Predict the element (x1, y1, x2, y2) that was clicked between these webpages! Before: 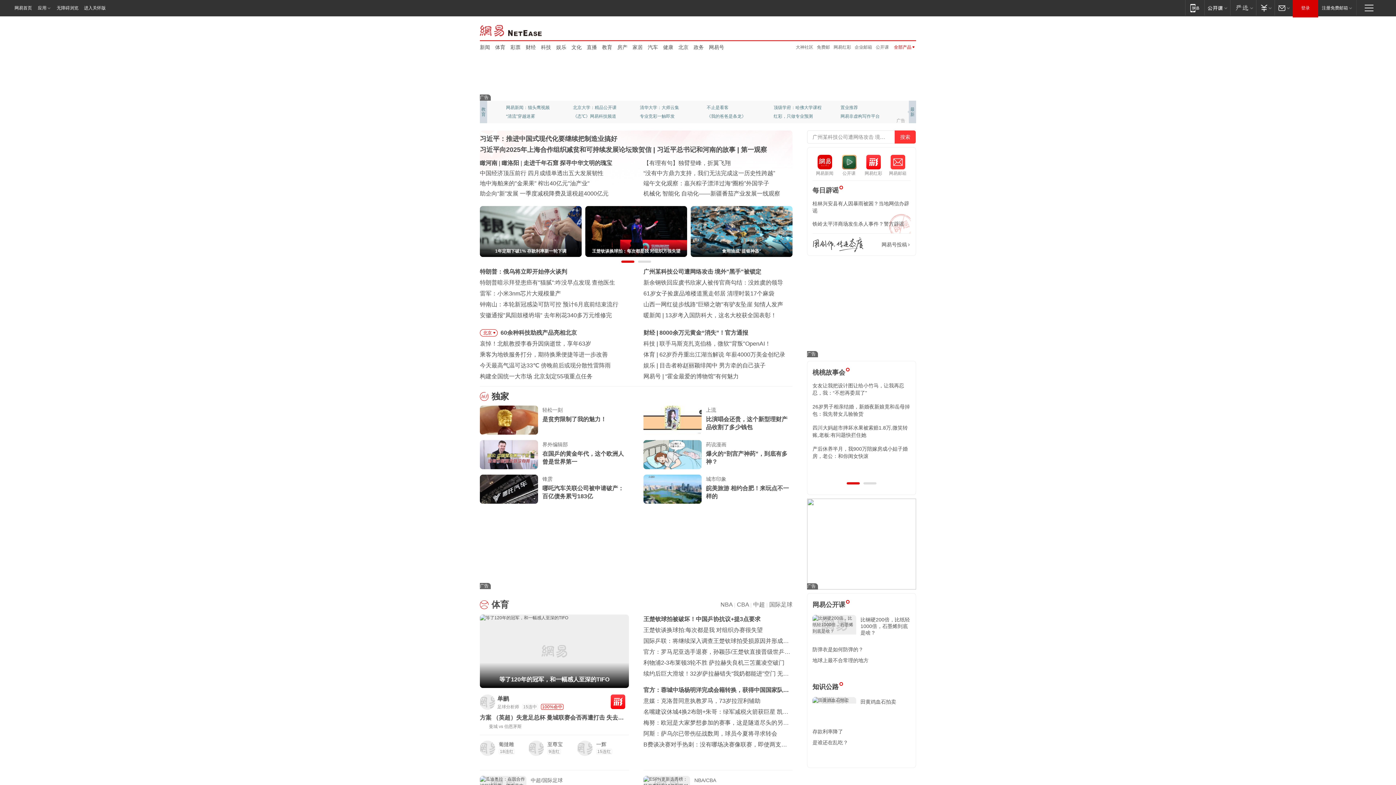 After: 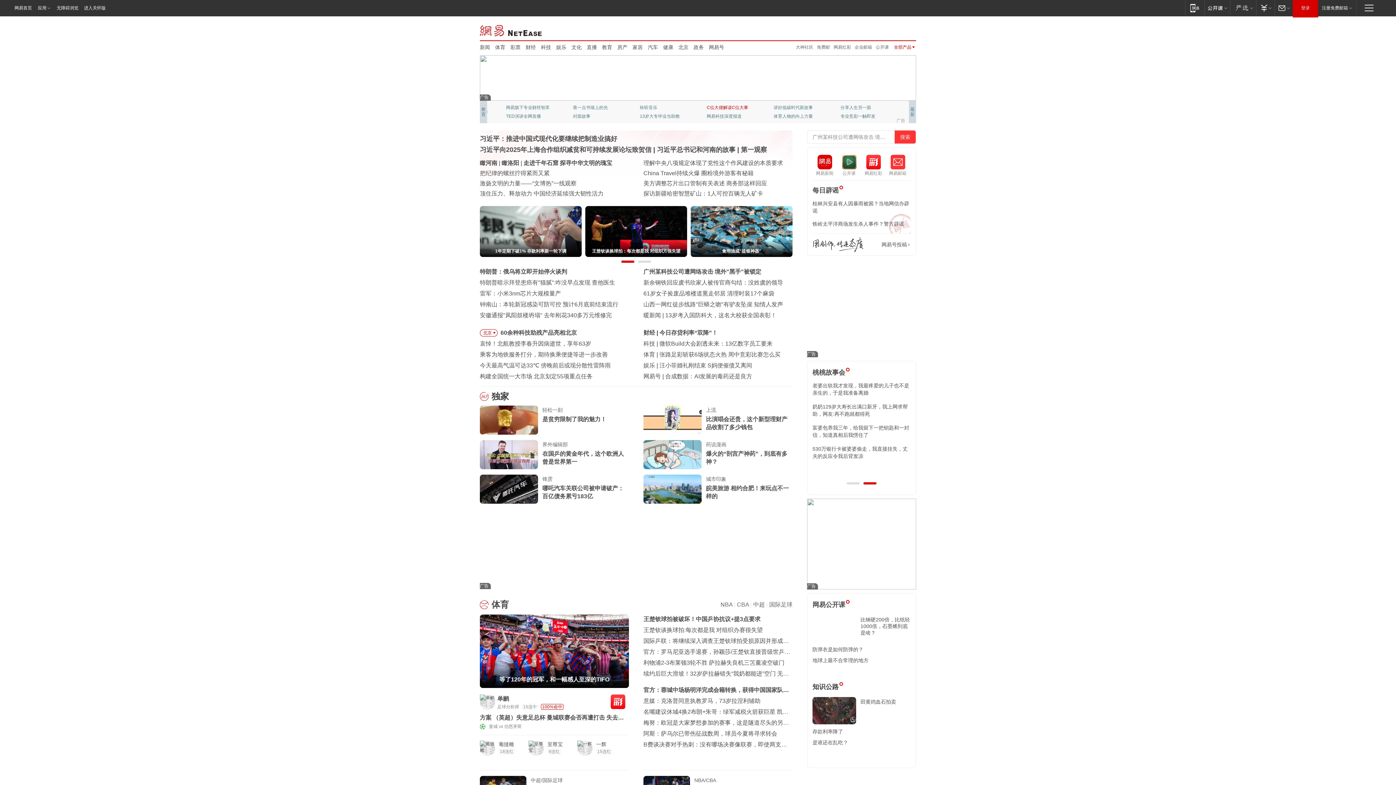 Action: label: C位大佬解读C位大事 bbox: (706, 103, 754, 112)